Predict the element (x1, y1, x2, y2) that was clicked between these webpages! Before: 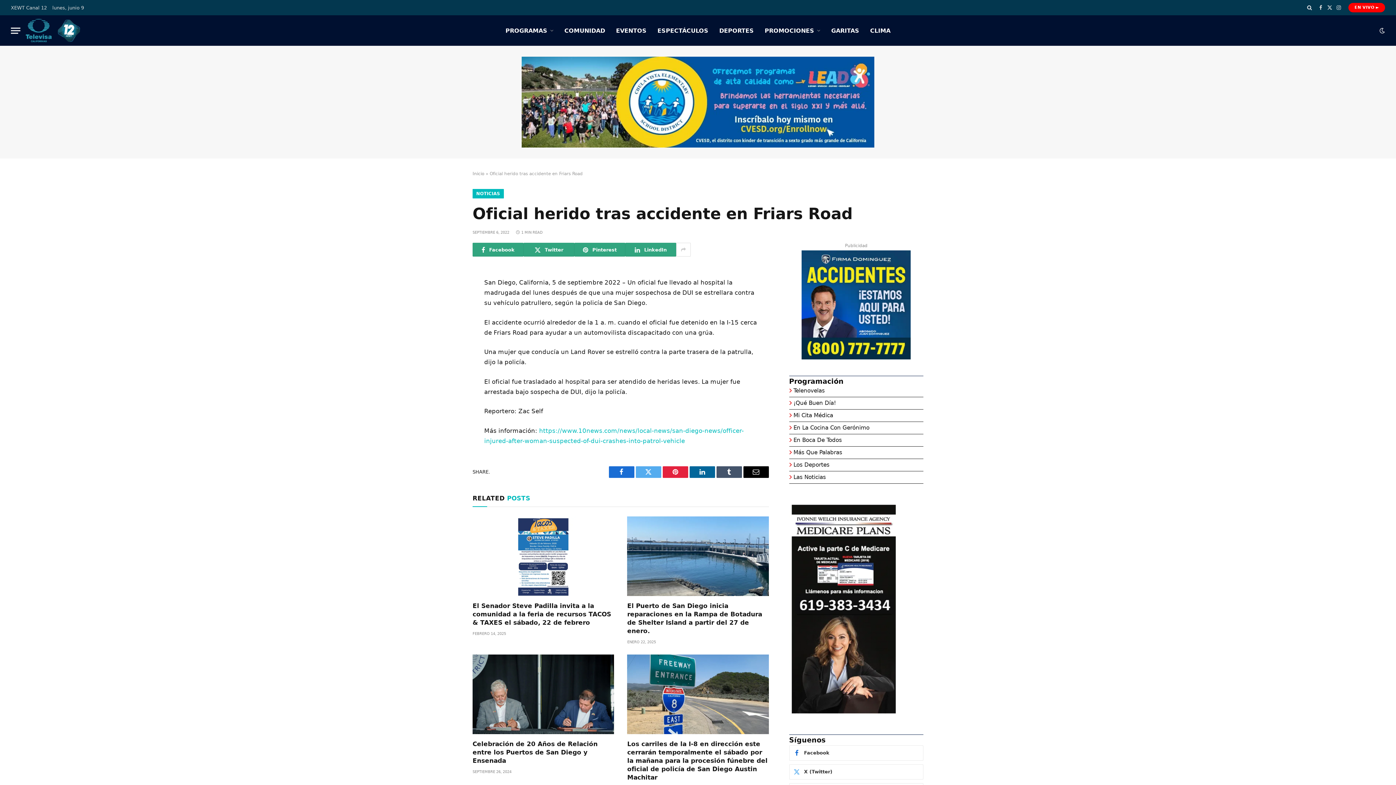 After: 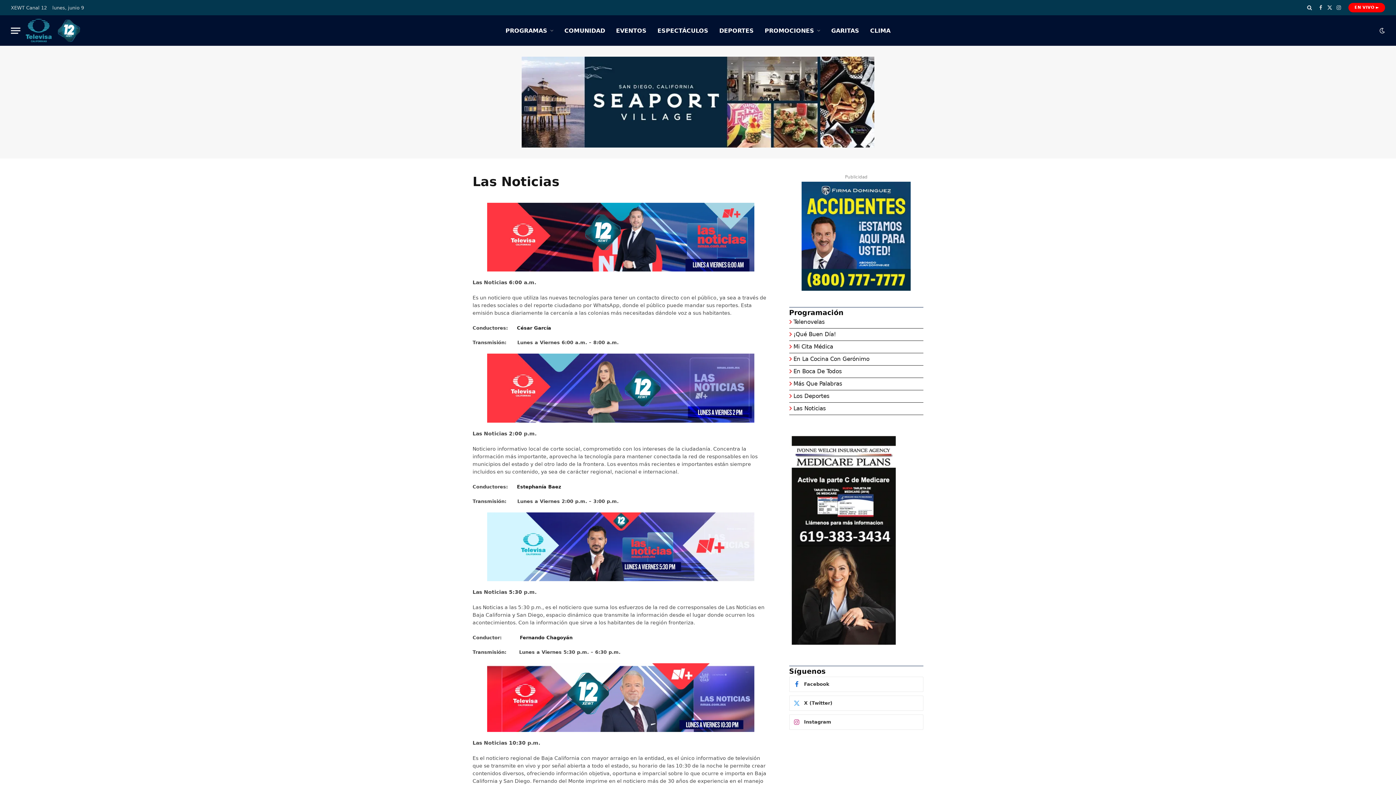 Action: bbox: (793, 474, 826, 480) label: Las Noticias